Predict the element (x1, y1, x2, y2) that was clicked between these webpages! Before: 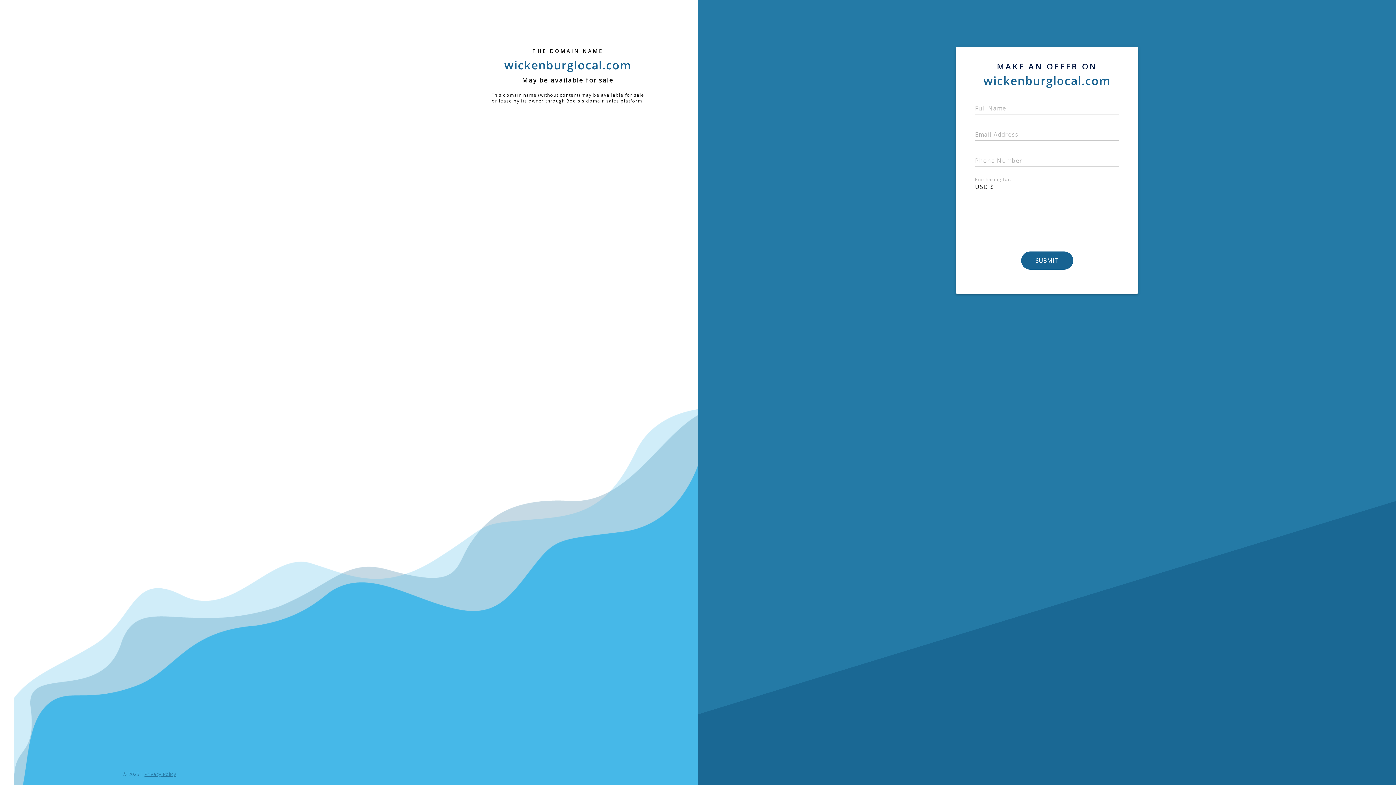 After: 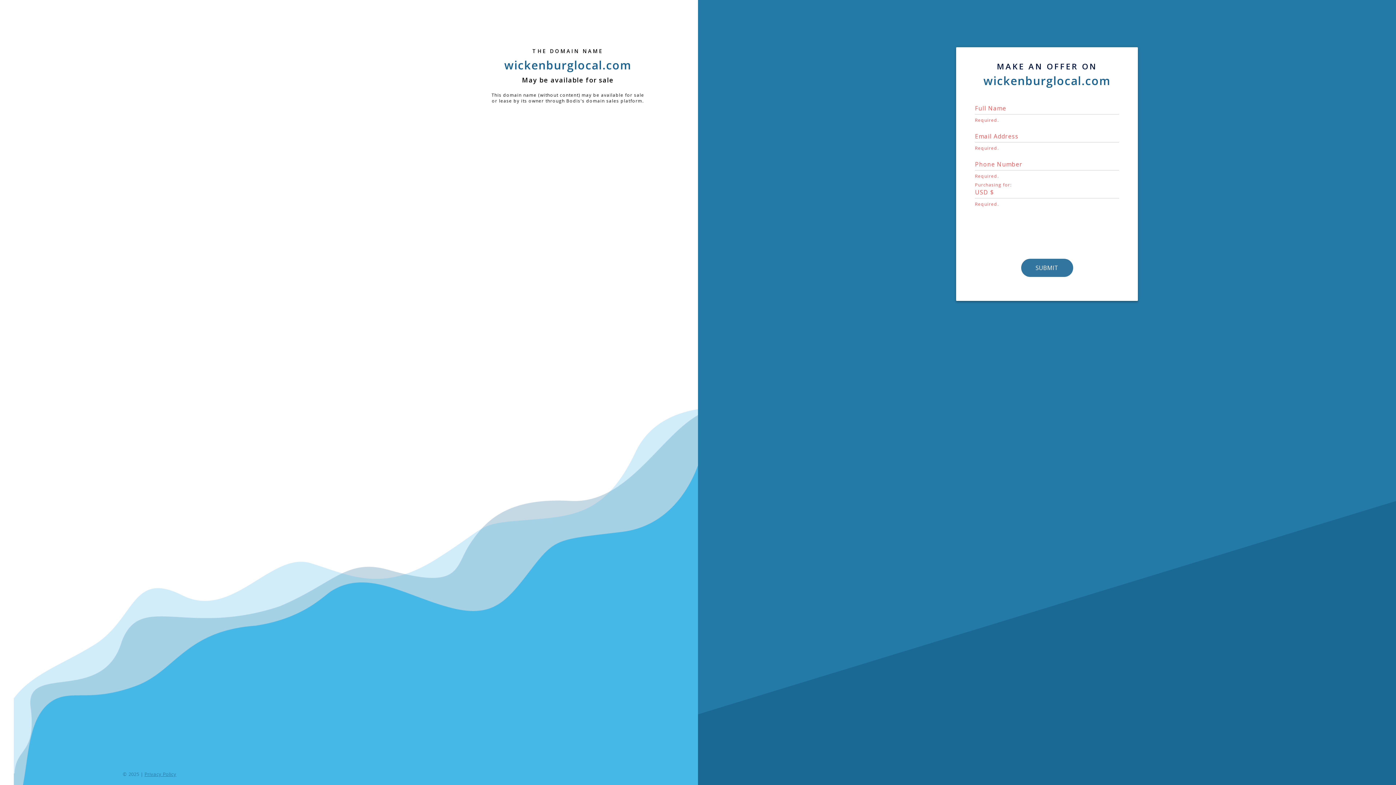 Action: bbox: (1021, 251, 1073, 269) label: SUBMIT